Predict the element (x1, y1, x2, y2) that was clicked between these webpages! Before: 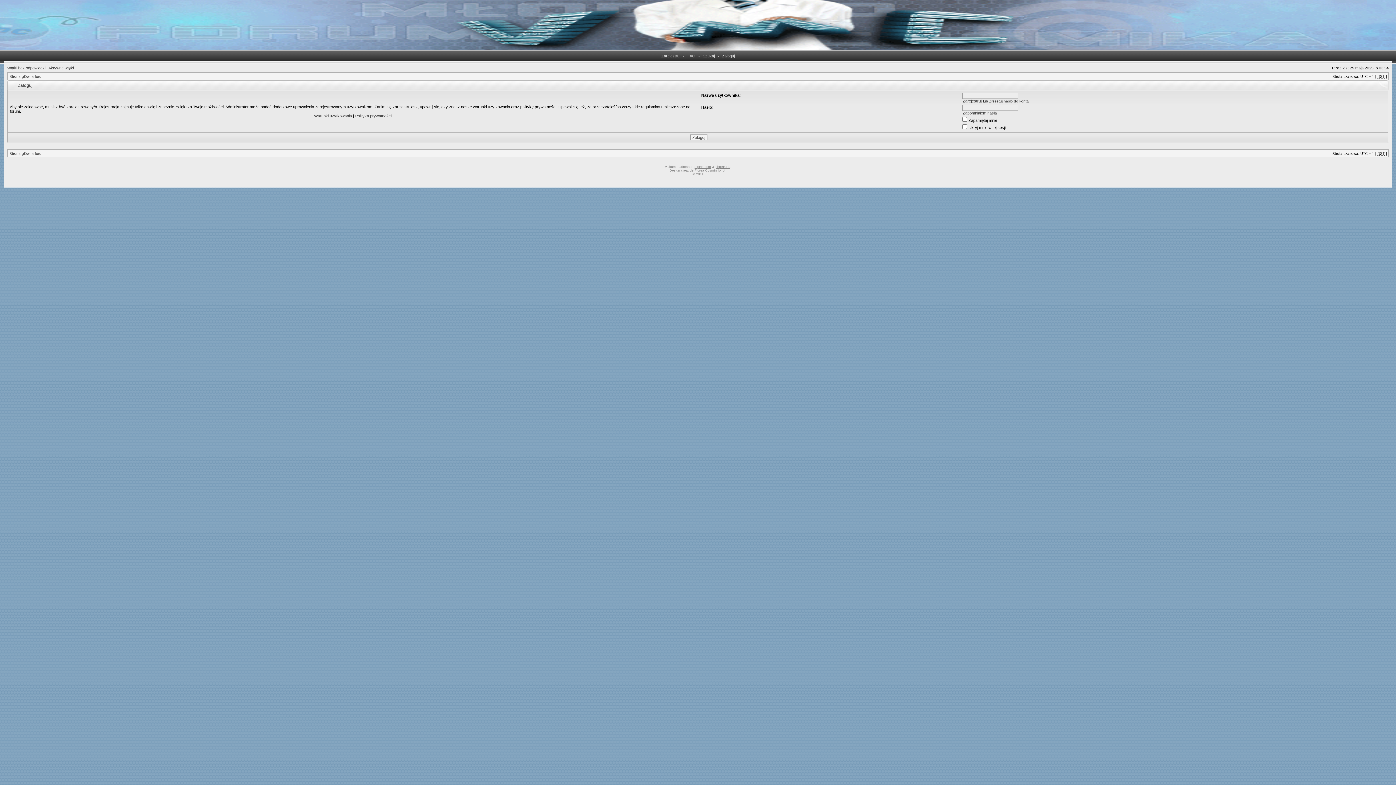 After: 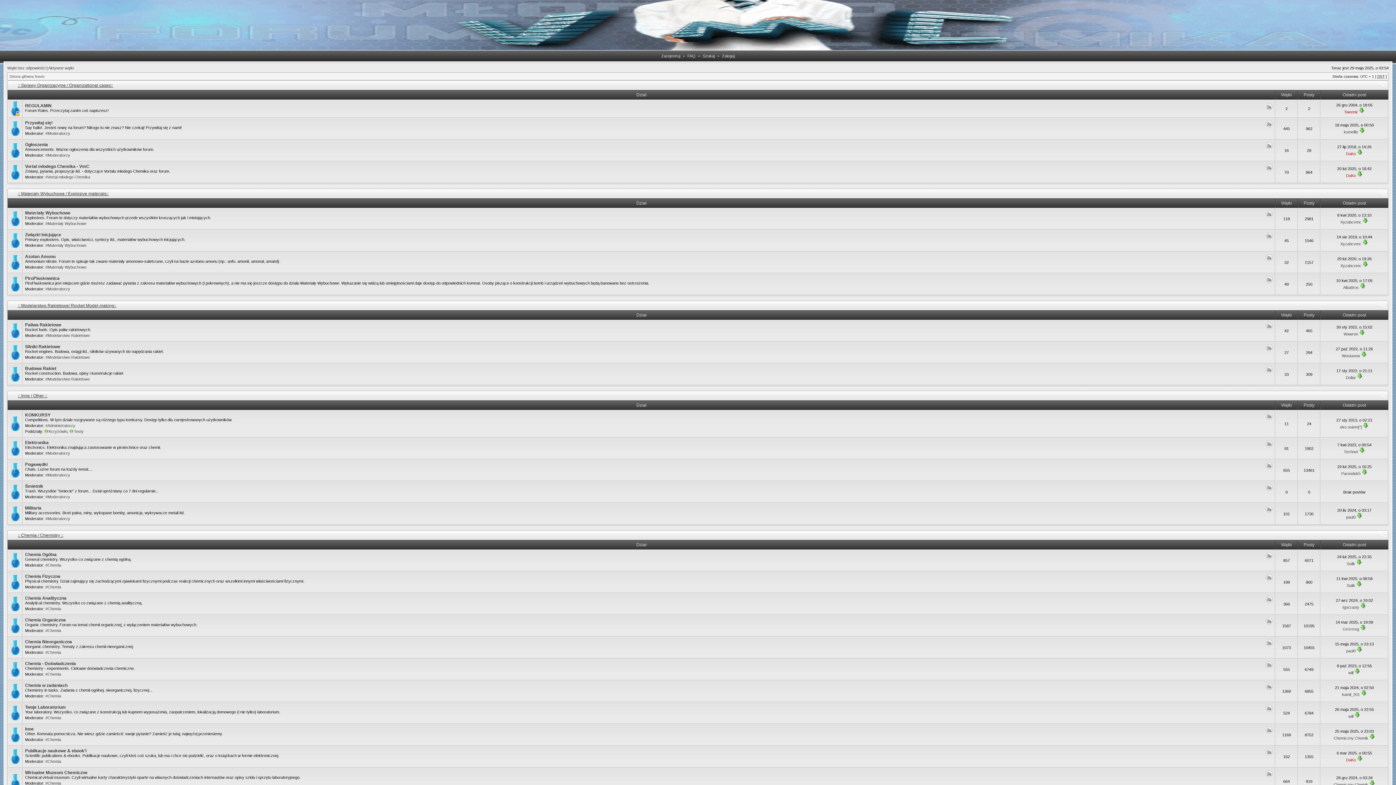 Action: bbox: (9, 74, 44, 78) label: Strona główna forum